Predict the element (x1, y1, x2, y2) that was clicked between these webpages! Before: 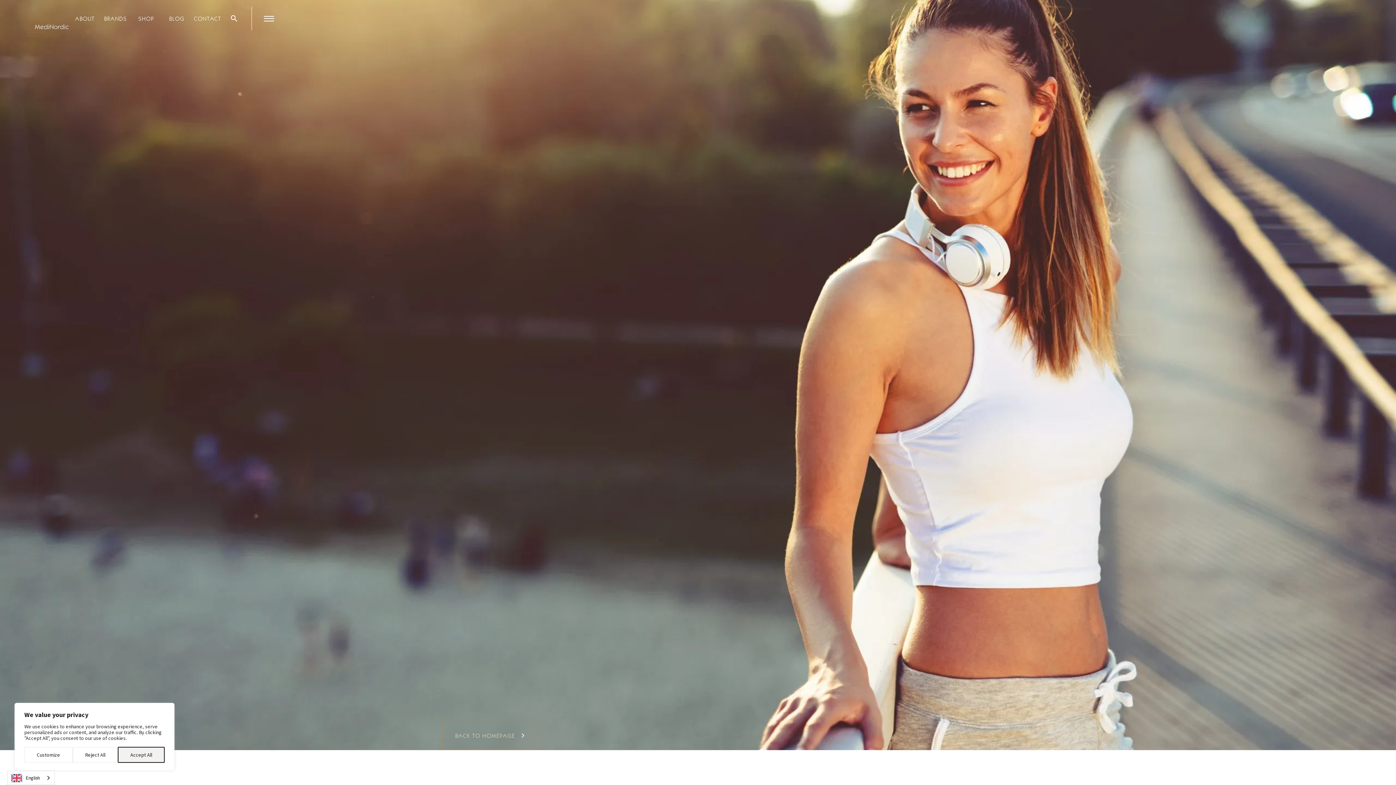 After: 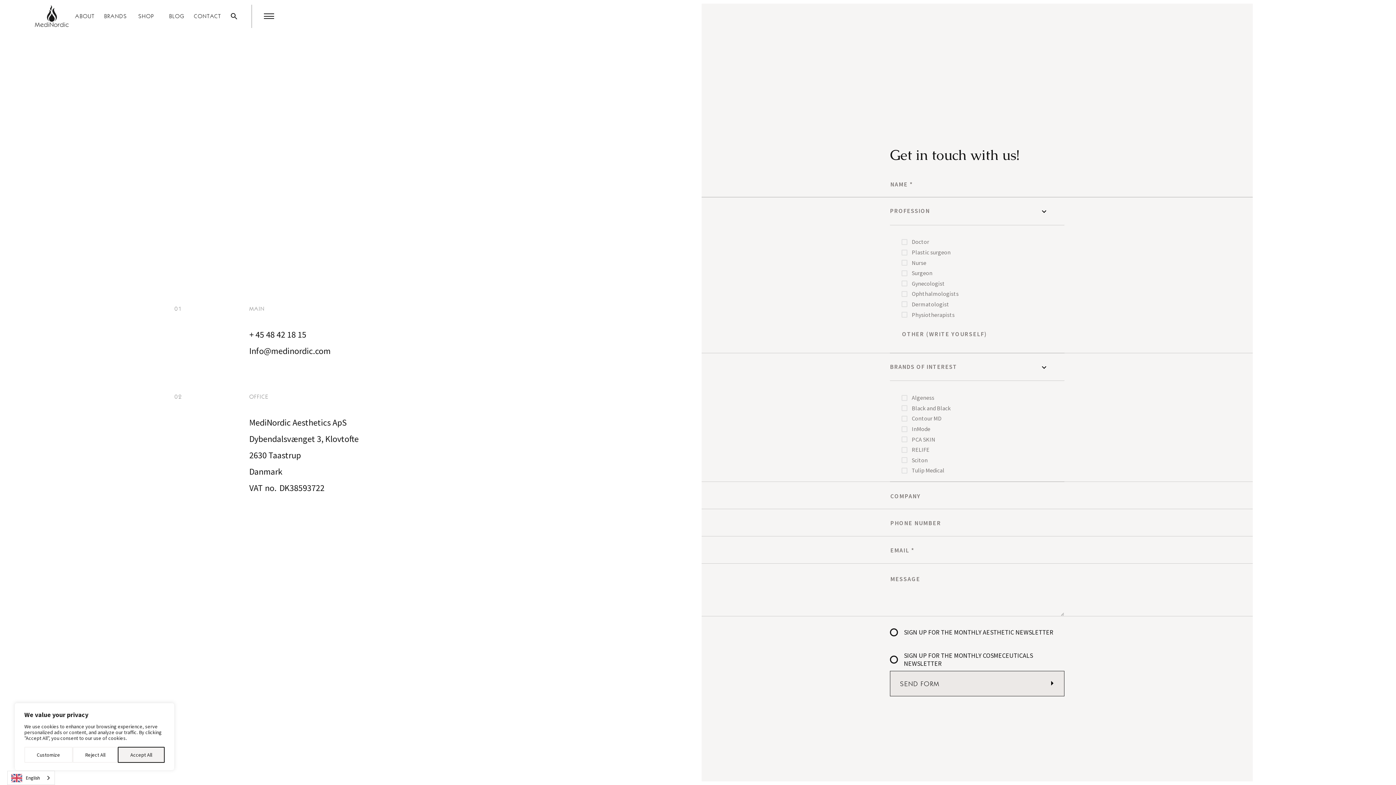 Action: label: CONTACT bbox: (191, 6, 222, 30)